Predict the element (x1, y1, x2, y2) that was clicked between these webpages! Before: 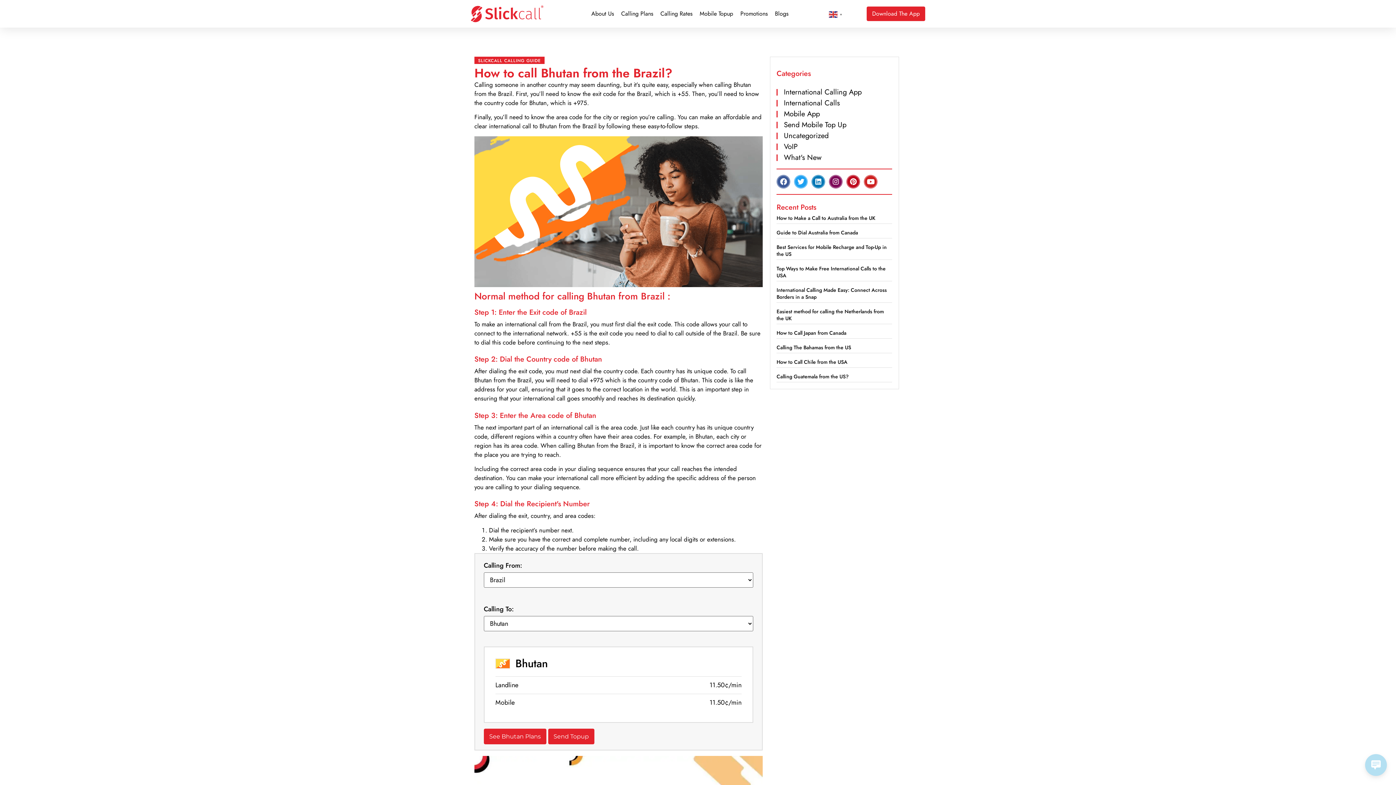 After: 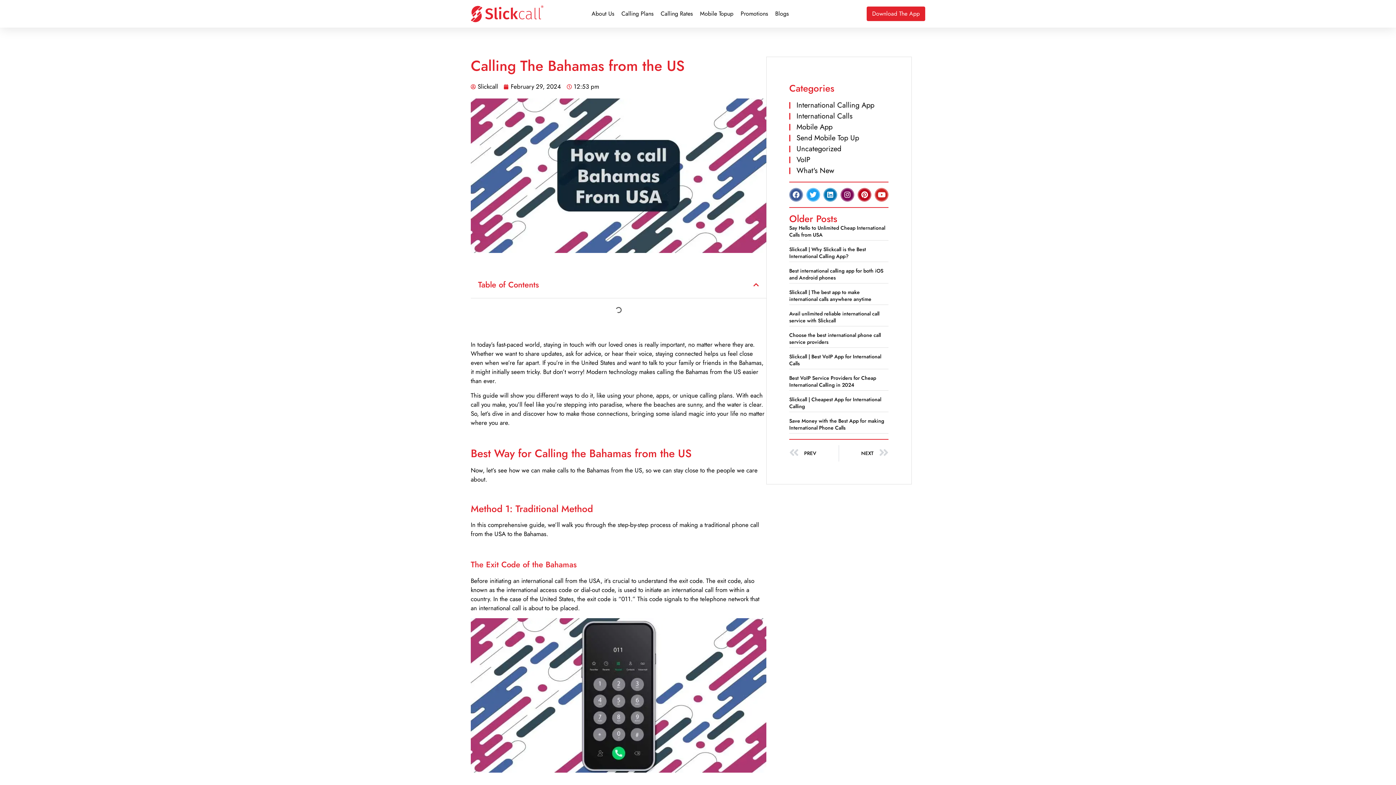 Action: label: Calling The Bahamas from the US bbox: (776, 343, 851, 351)